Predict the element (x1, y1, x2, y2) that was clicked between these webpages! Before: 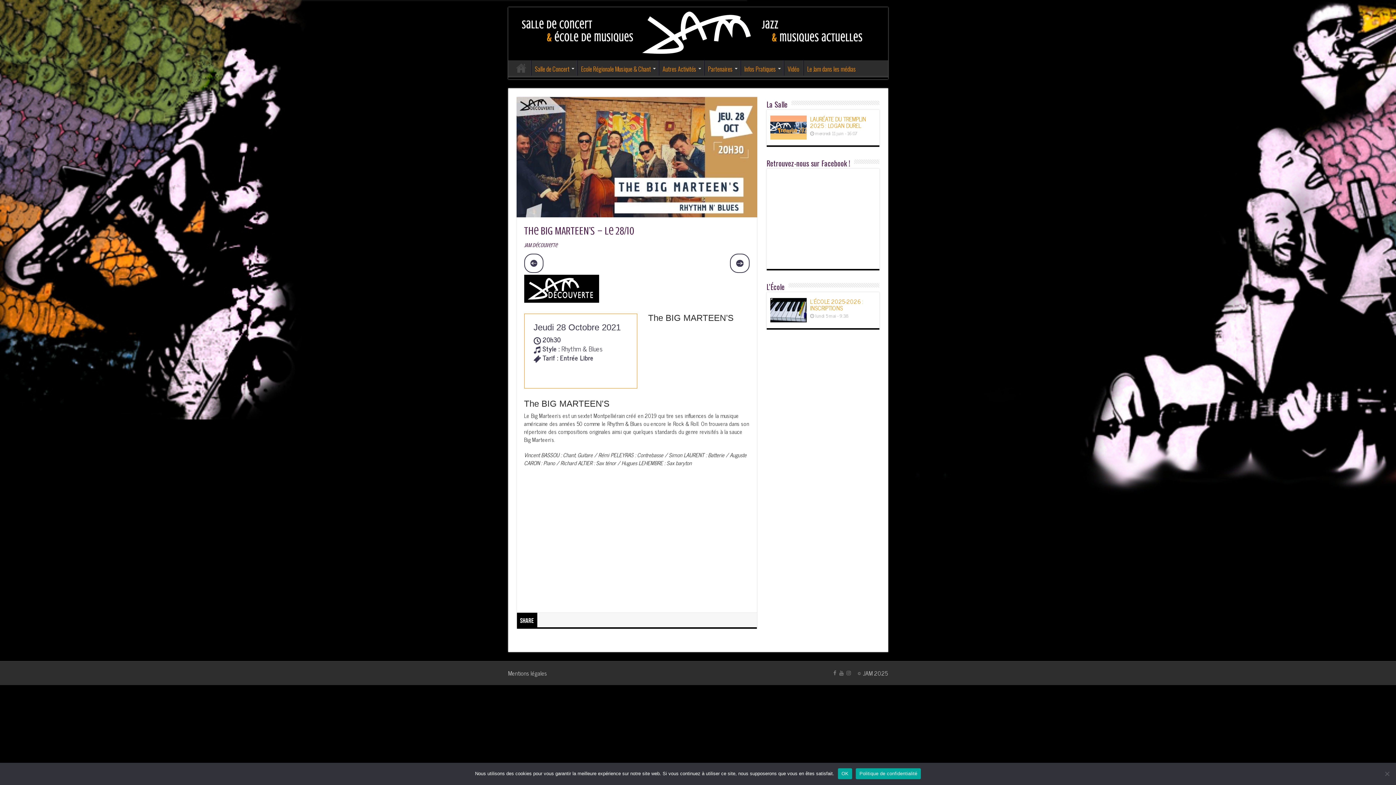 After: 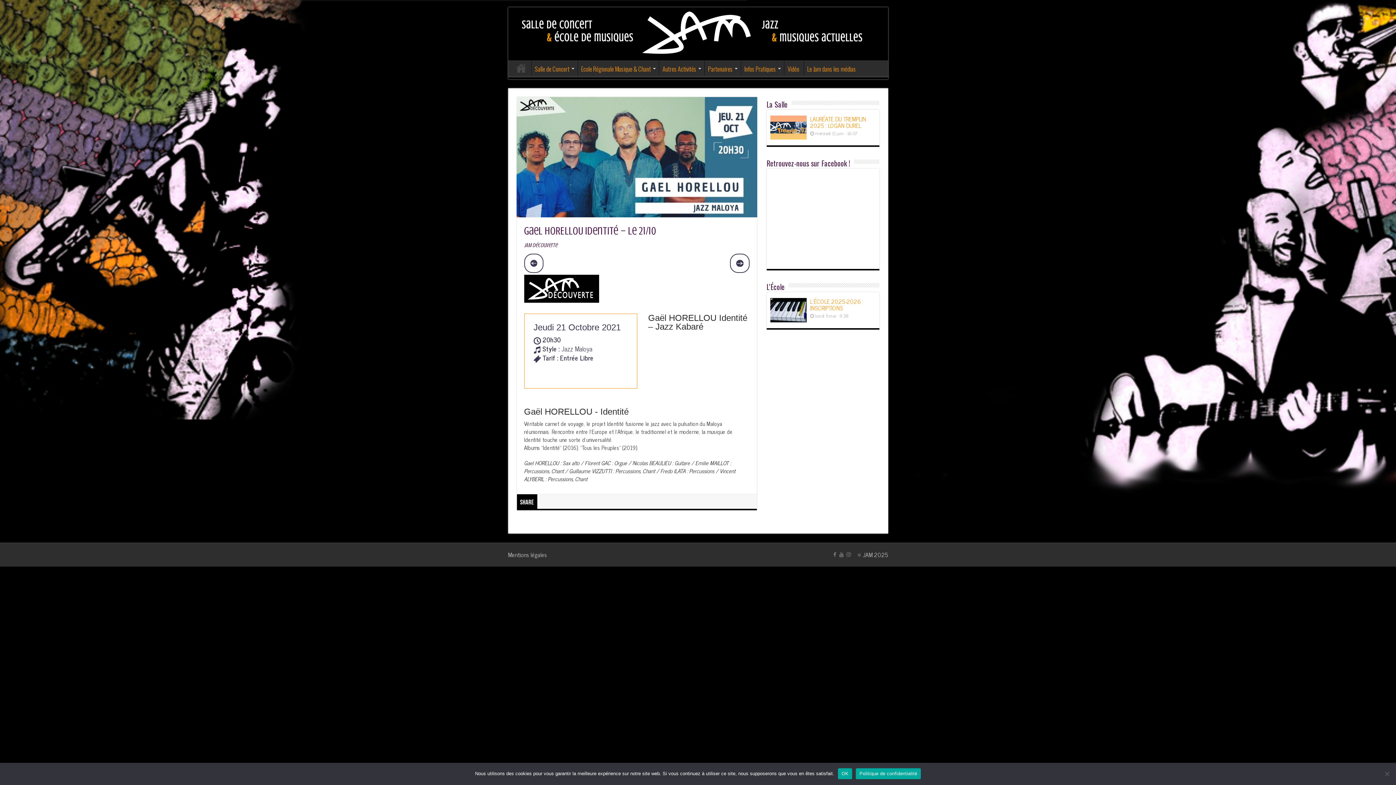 Action: bbox: (524, 253, 543, 273)